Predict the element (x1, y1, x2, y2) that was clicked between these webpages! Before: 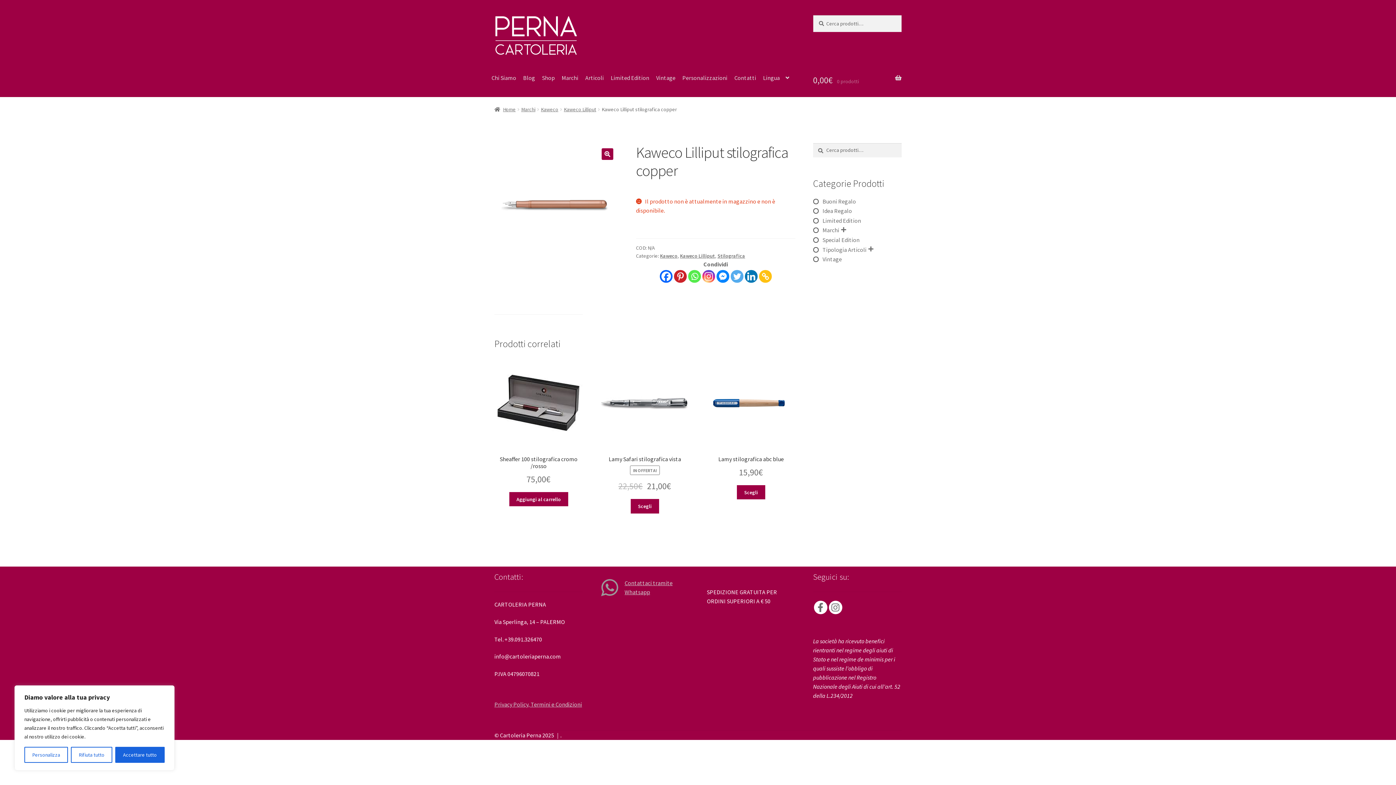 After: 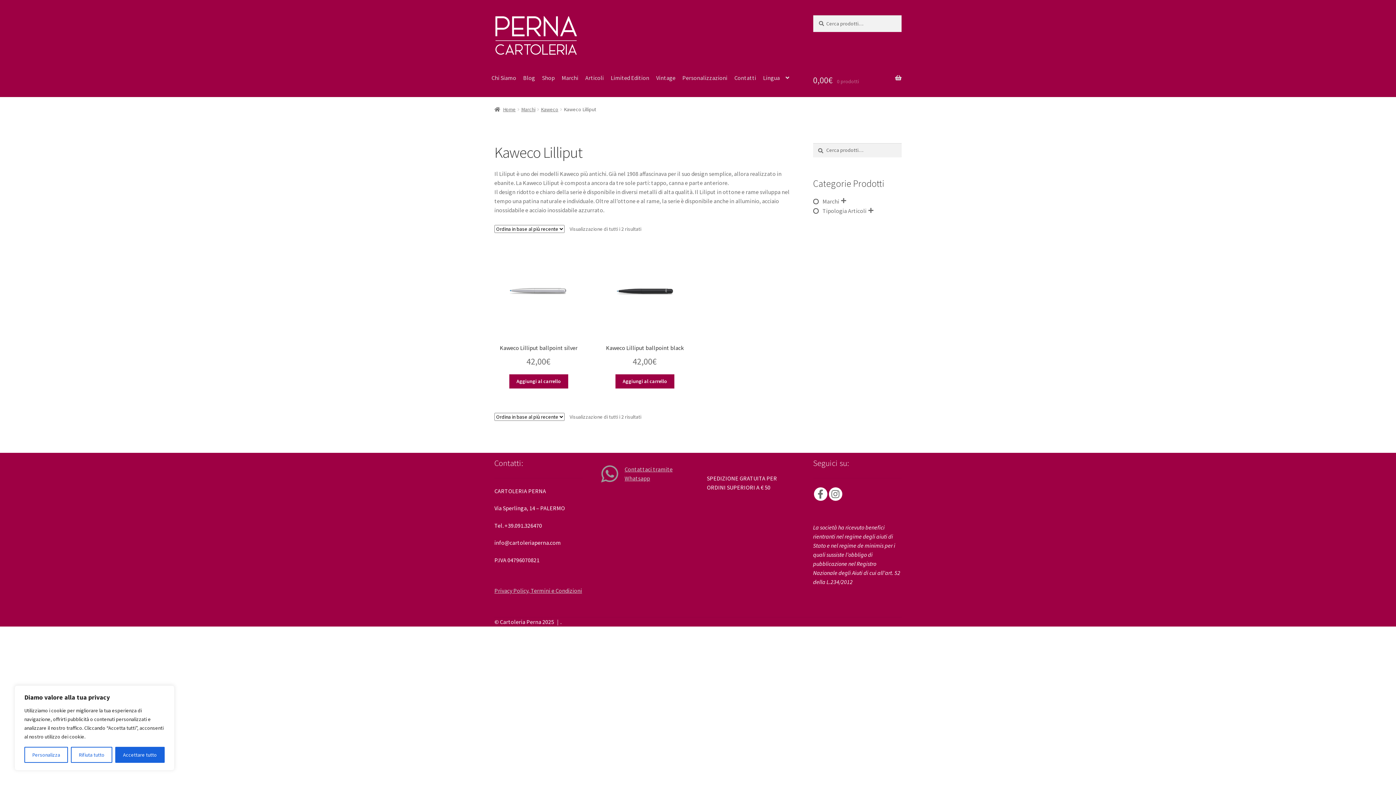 Action: label: Kaweco Lilliput bbox: (563, 106, 596, 112)